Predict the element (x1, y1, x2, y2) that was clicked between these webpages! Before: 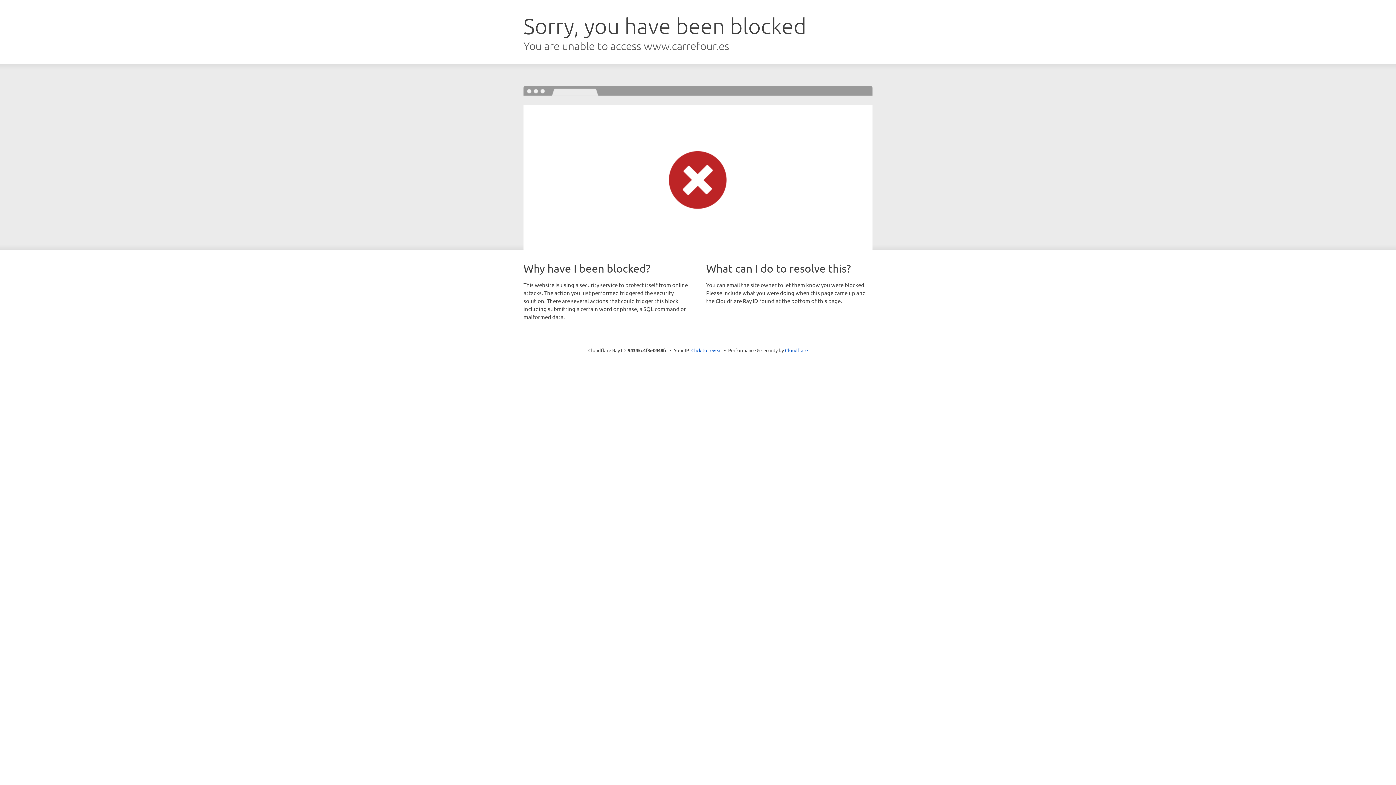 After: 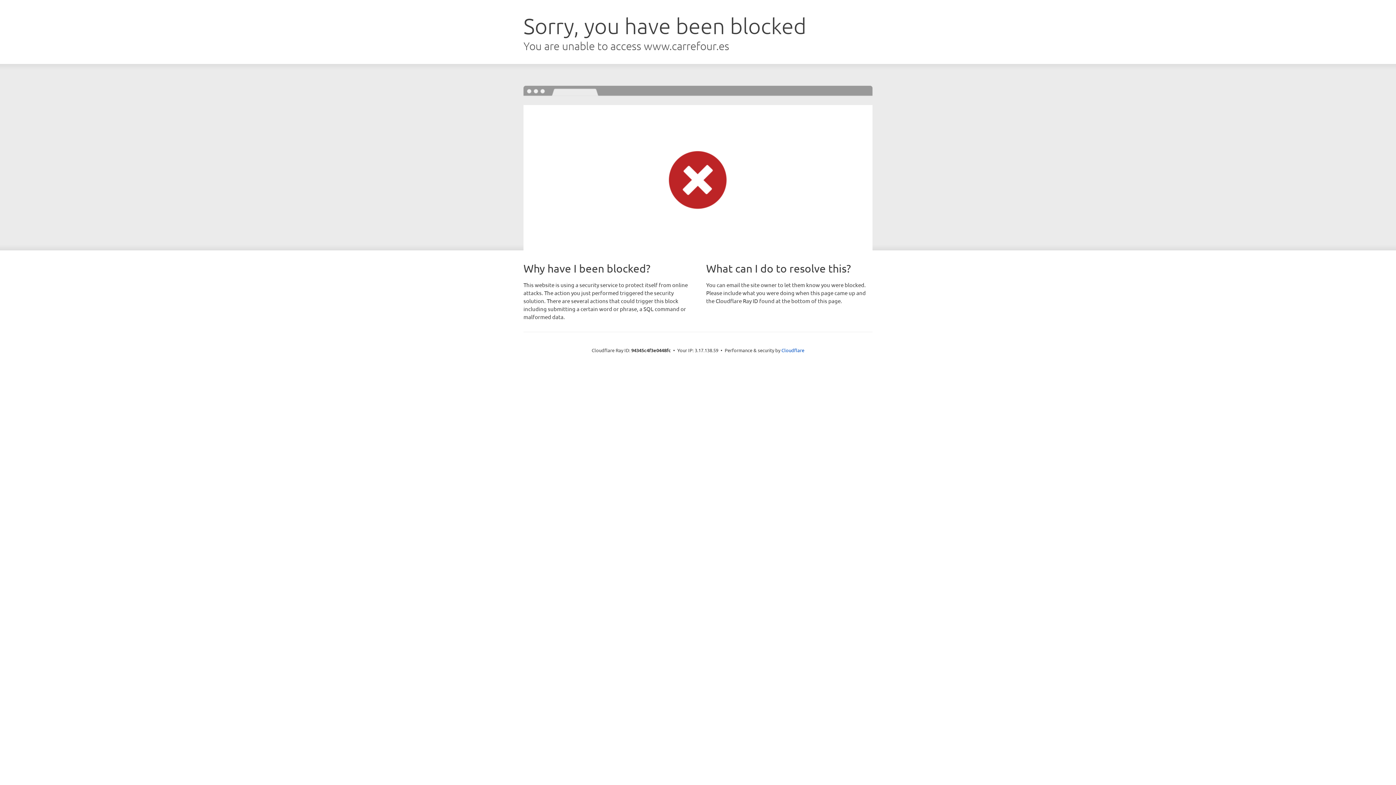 Action: bbox: (691, 346, 722, 353) label: Click to reveal